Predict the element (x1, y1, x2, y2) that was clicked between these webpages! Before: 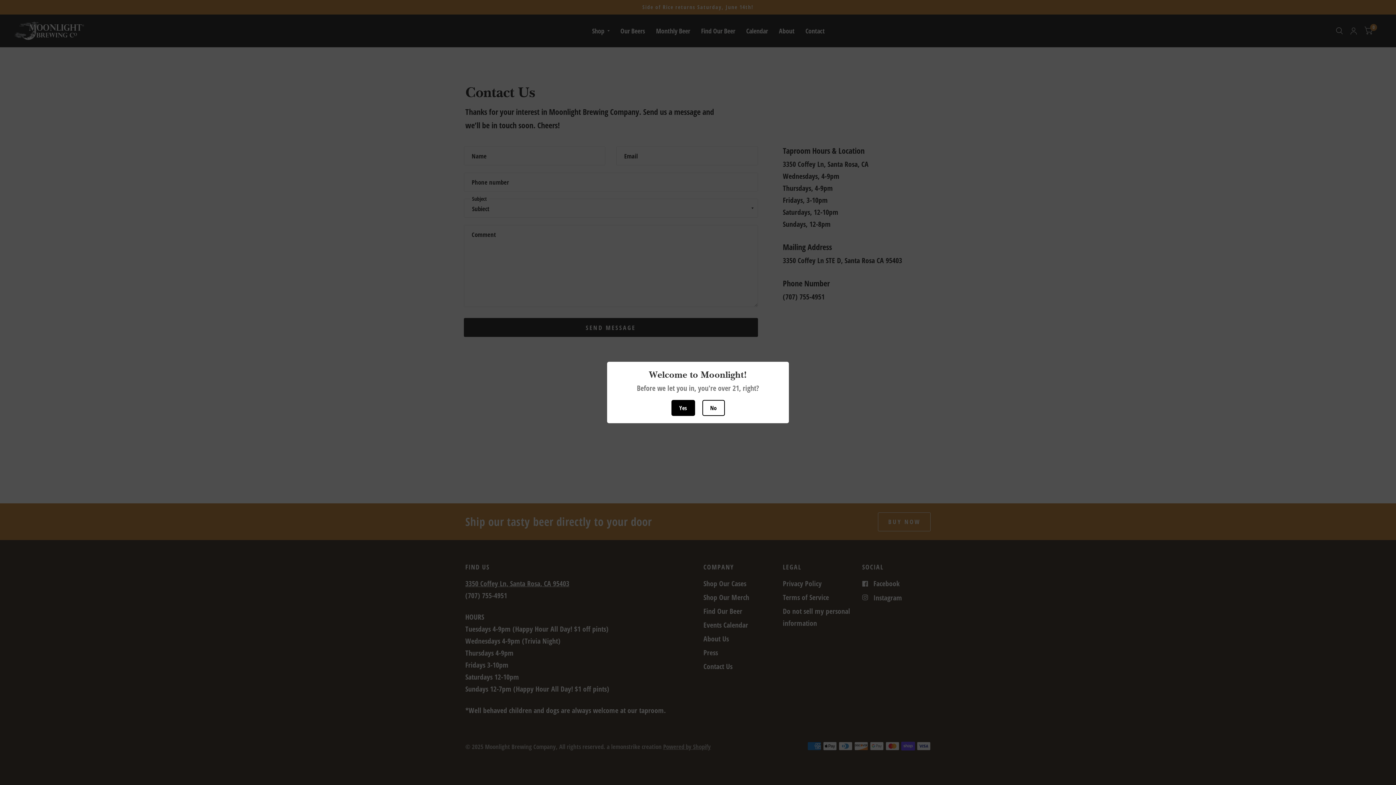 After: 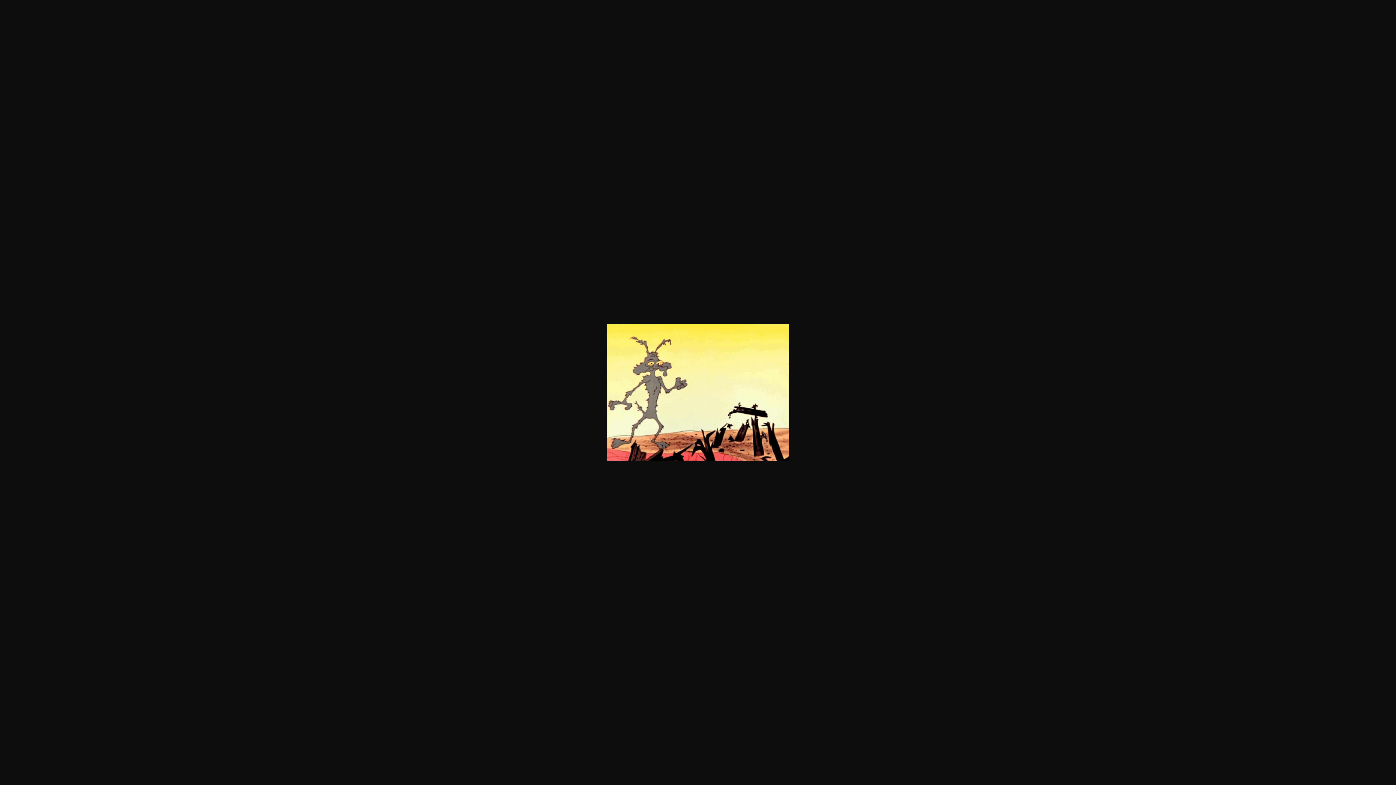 Action: bbox: (702, 400, 724, 416) label: No